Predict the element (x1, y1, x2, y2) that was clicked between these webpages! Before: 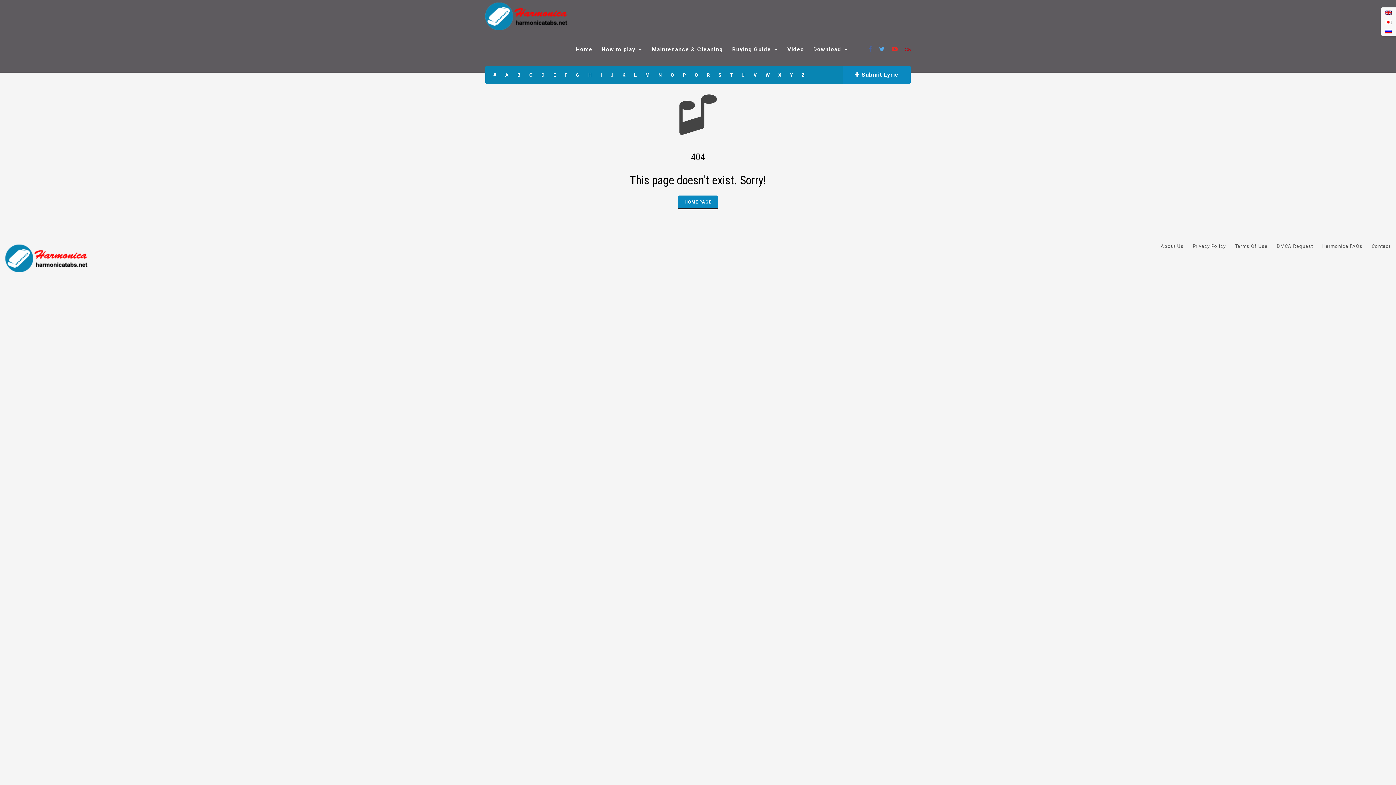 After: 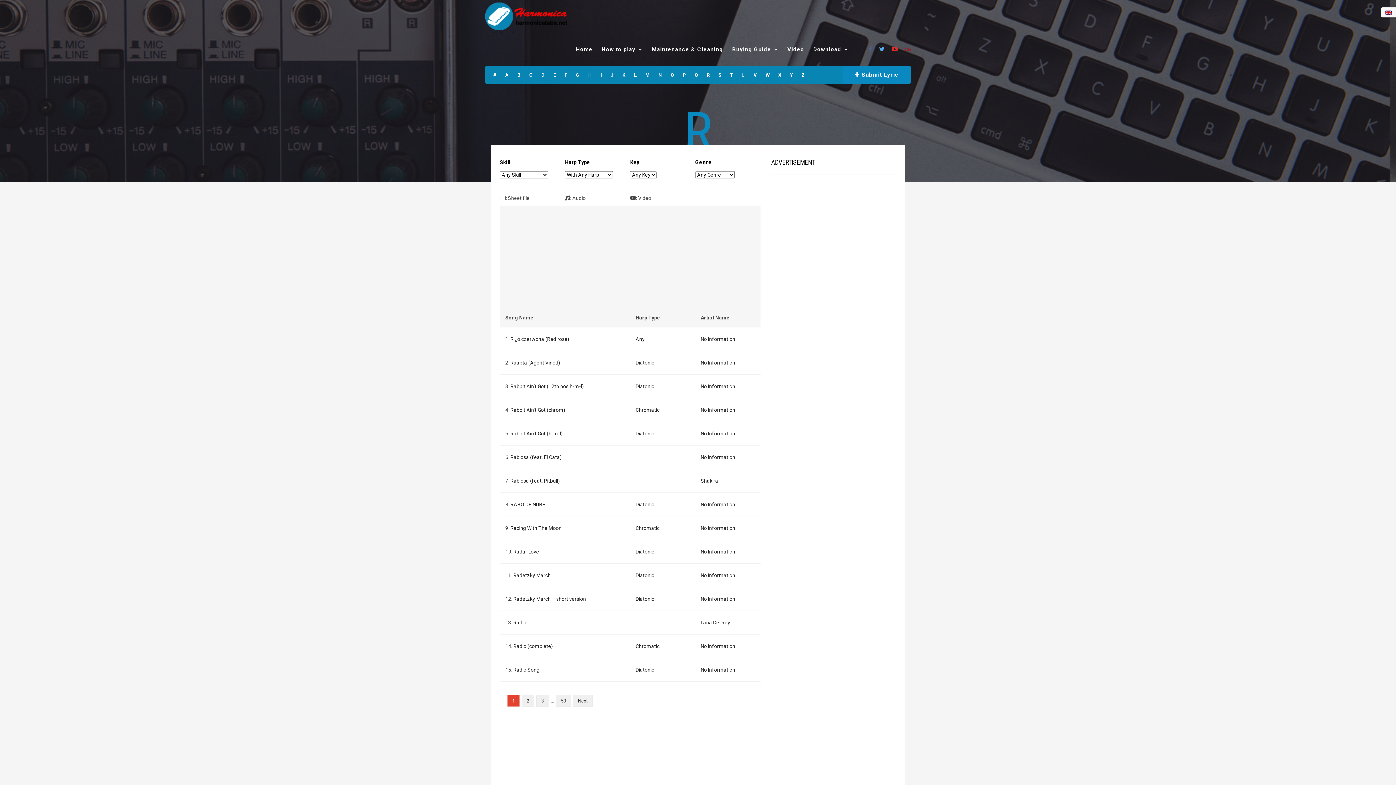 Action: bbox: (702, 66, 714, 84) label: R